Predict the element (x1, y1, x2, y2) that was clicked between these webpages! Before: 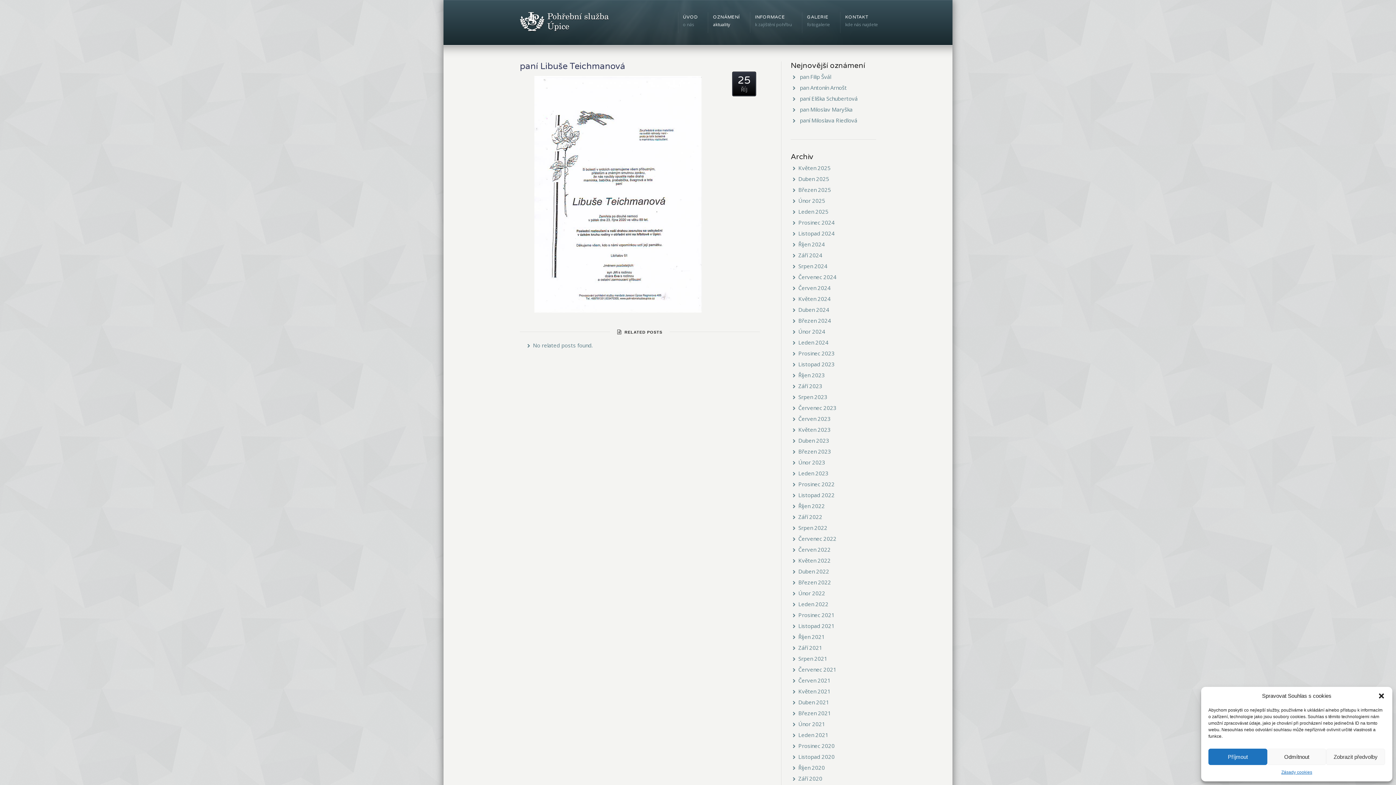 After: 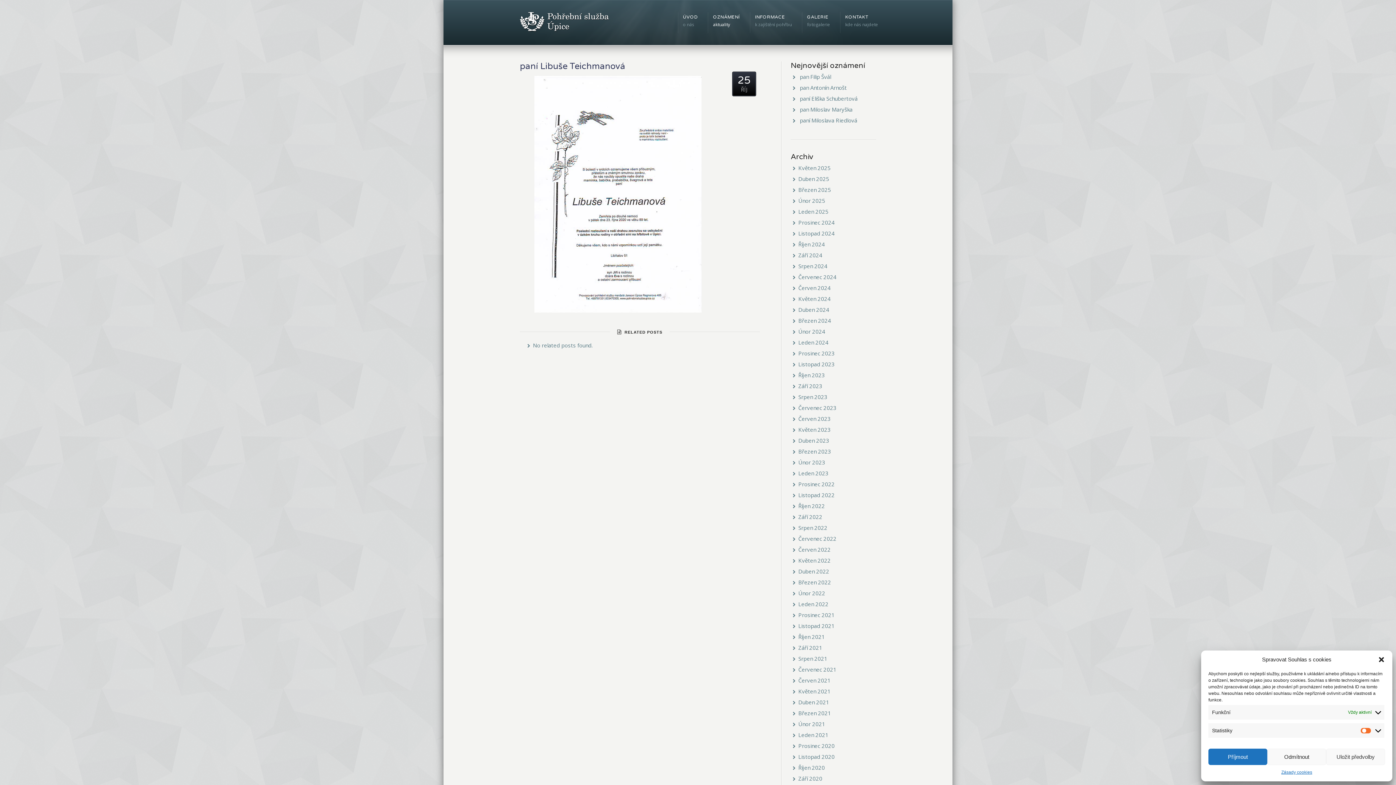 Action: bbox: (1326, 749, 1385, 765) label: Zobrazit předvolby